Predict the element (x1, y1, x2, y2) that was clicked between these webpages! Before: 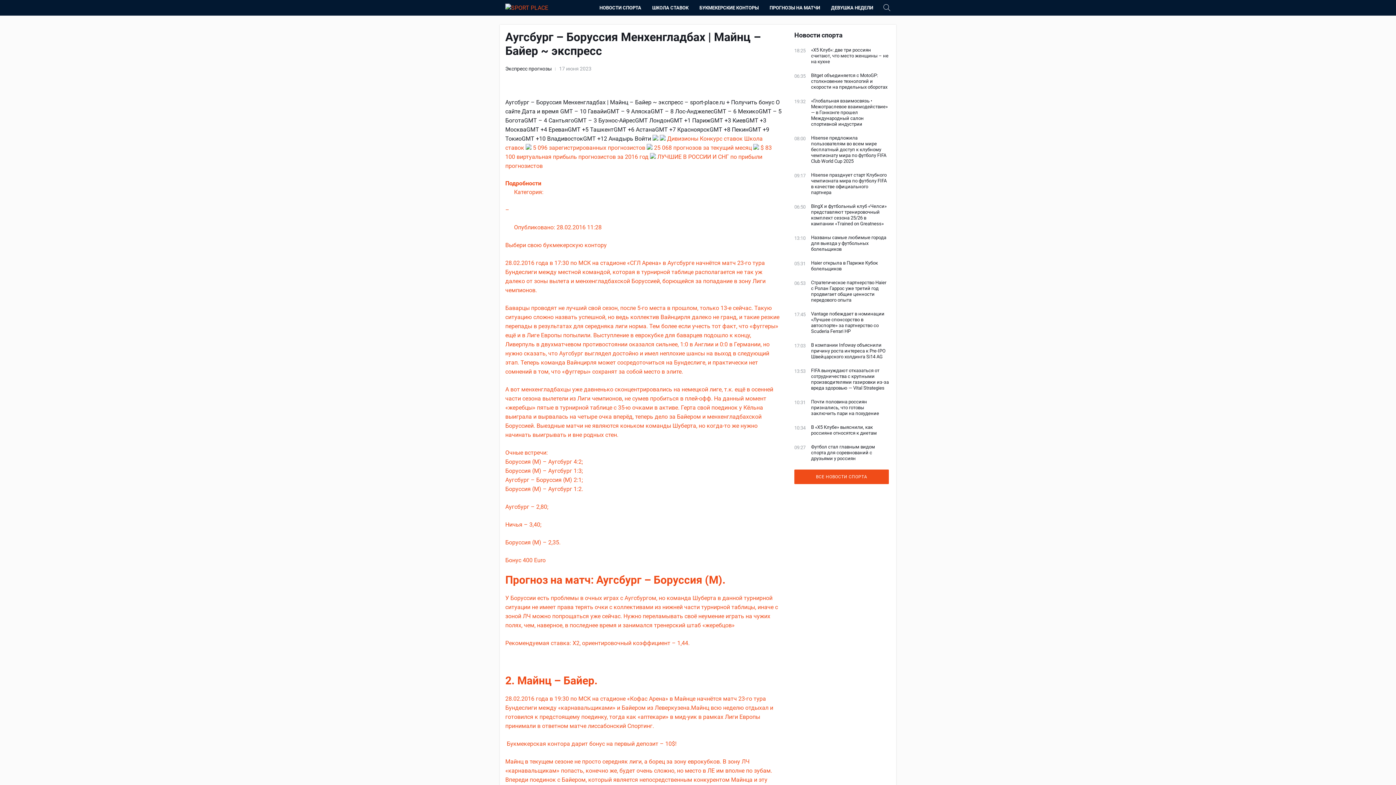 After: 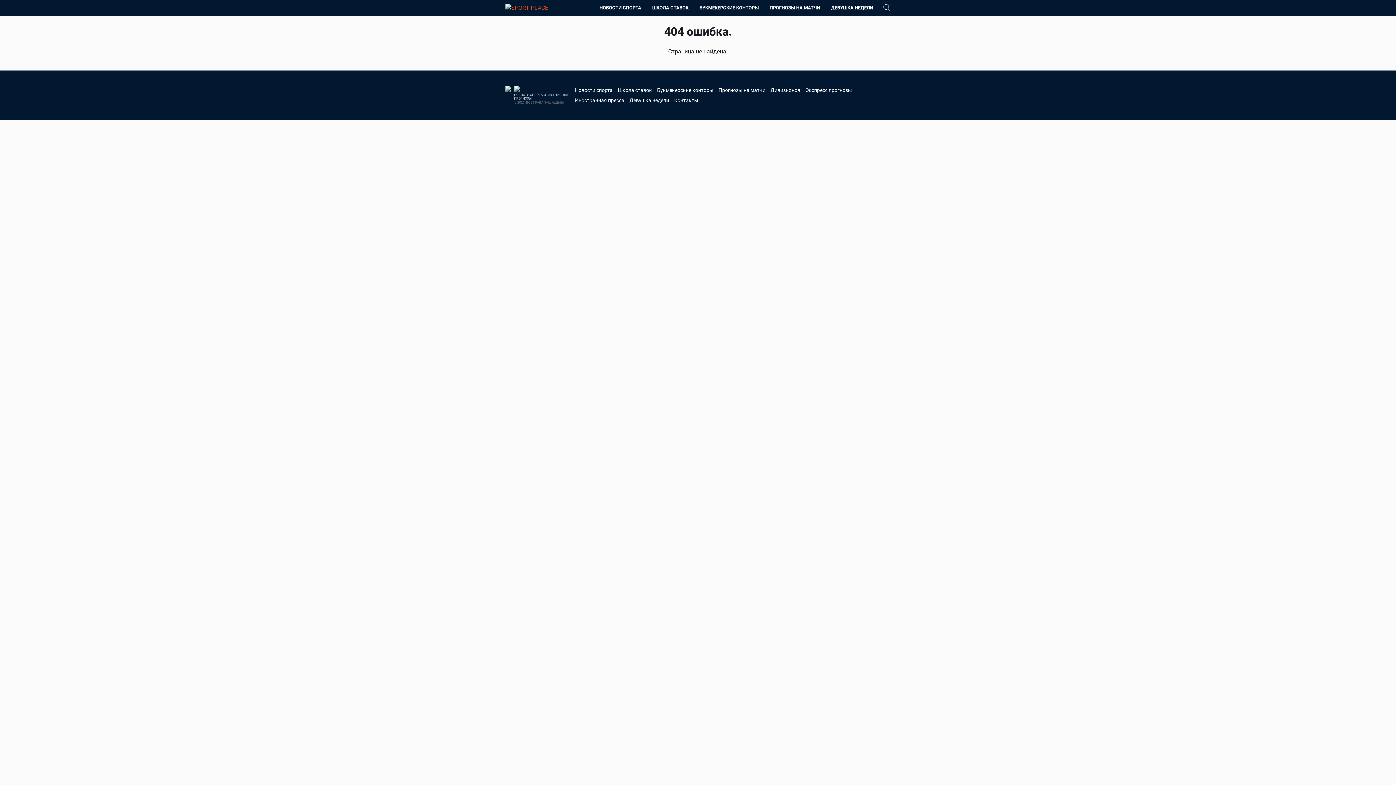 Action: label: Подробности
Категория:

–

Опубликовано: 28.02.2016 11:28

Выбери свою букмекерскую контору

28.02.2016 года в 17:30 по МСК на стадионе «СГЛ Арена» в Аугсбурге начнётся матч 23-го тура Бундеслиги между местной командой, которая в турнирной таблице располагается не так уж далеко от зоны вылета и менхенгладбахской Боруссией, борющейся за попадание в зону Лиги чемпионов.

Баварцы проводят не лучший свой сезон, после 5-го места в прошлом, только 13-е сейчас. Такую ситуацию сложно назвать успешной, но ведь коллектив Вайнцирля далеко не гранд, и такие резкие перепады в результатах для середняка лиги норма. Тем более если учесть тот факт, что «фуггеры» ещё и в Лиге Европы попылили. Выступление в еврокубке для баварцев подошло к концу, Ливерпуль в двухматчевом противостоянии оказался сильнее, 1:0 в Англии и 0:0 в Германии, но нужно сказать, что Аугсбург выглядел достойно и имел неплохие шансы на выход в следующий этап. Теперь команда Вайнцирля может сосредоточиться на Бундеслиге, и практически нет сомнений в том, что «фуггеры» сохранят за собой место в элите.

А вот менхенгладбахцы уже давненько сконцентрировались на немецкой лиге, т.к. ещё в осенней части сезона вылетели из Лиги чемпионов, не сумев пробиться в плей-офф. На данный момент «жеребцы» пятые в турнирной таблице с 35-ю очками в активе. Герта свой поединок у Кёльна выиграла и вырвалась на четыре очка вперёд, теперь дело за Байером и менхенгладбахской Боруссией. Выездные матчи не являются коньком команды Шуберта, но когда-то же нужно начинать выигрывать и вне родных стен.

Очные встречи:
Боруссия (М) – Аугсбург 4:2;
Боруссия (М) – Аугсбург 1:3;
Аугсбург – Боруссия (М) 2:1;
Боруссия (М) – Аугсбург 1:2.

Аугсбург – 2,80;

Ничья – 3,40;

Боруссия (М) – 2,35.

Бонус 400 Euro

Прогноз на матч: Аугсбург – Боруссия (М).

У Боруссии есть проблемы в очных играх с Аугсбургом, но команда Шуберта в данной турнирной ситуации не имеет права терять очки с коллективами из нижней части турнирной таблицы, иначе с зоной ЛЧ можно попрощаться уже сейчас. Нужно переламывать своё неумение играть на чужих полях, чем, наверное, в последнее время и занимался тренерский штаб «жеребцов»

Рекомендуемая ставка: Х2, ориентировочный коэффициент – 1,44.

 

2. Майнц – Байер.

28.02.2016 года в 19:30 по МСК на стадионе «Кофас Арена» в Майнце начнётся матч 23-го тура Бундеслиги между «карнавальщиками» и Байером из Леверкузена.Майнц всю неделю отдыхал и готовился к предстоящему поединку, тогда как «аптекари» в мид-уик в рамках Лиги Европы принимали в ответном матче лиссабонский Спортинг.

 Букмекерская контора дарит бонус на первый депозит – 10$!

Майнц в текущем сезоне не просто середняк лиги, а борец за зону еврокубков. В зону ЛЧ «карнавальщикам» попасть, конечно же, будет очень сложно, но место в ЛЕ им вполне по зубам. Впереди поединок с Байером, который является непосредственным конкурентом Майнца и эту встречу проигрывать нельзя ни в коем случае. Майнц довольно неплохо играет на своём поле, в 11-ти сыгранных матчах одержано шесть побед при одной ничьей, заработано 19 очков из 33-х, которые в копилке «карнавальщиков».

Что касается Байера, то команда Шмидта в четверг играла матч Лиги Европы против Спортинга и выиграла его со счётом 3:1. Исход встречи решился во втором тайме после голов Беллараби и Чалханоглу. В целом, против португальцев играла практически основа, поэтому определённая усталость у истов из Леверкузена может присутствовать.

Очные встречи:
Байер – Майнц 1:0;
Майнц – Байер 2:3;
Байер – Майнц 0:0;
Байер – Майнц 0:1.

Майнц – 3,60;

Ничья – 3,40;

Байер – 1,95.

Бонус 400 Euro

Прогноз на матч: Майнц – Байер.

Букмекеры считают Байер явным фаворитом матча, но и Майнц – крепкий коллектив, который ведёт борьбу за Европу и совершенно не желает проигрывать, тем более на своём поле.

Рекомендуемая ставка: Ф1(+1), ориентировочный коэффициент – 1,40. Итог. коэффициент: 2,0. bbox: (505, 179, 781, 1047)